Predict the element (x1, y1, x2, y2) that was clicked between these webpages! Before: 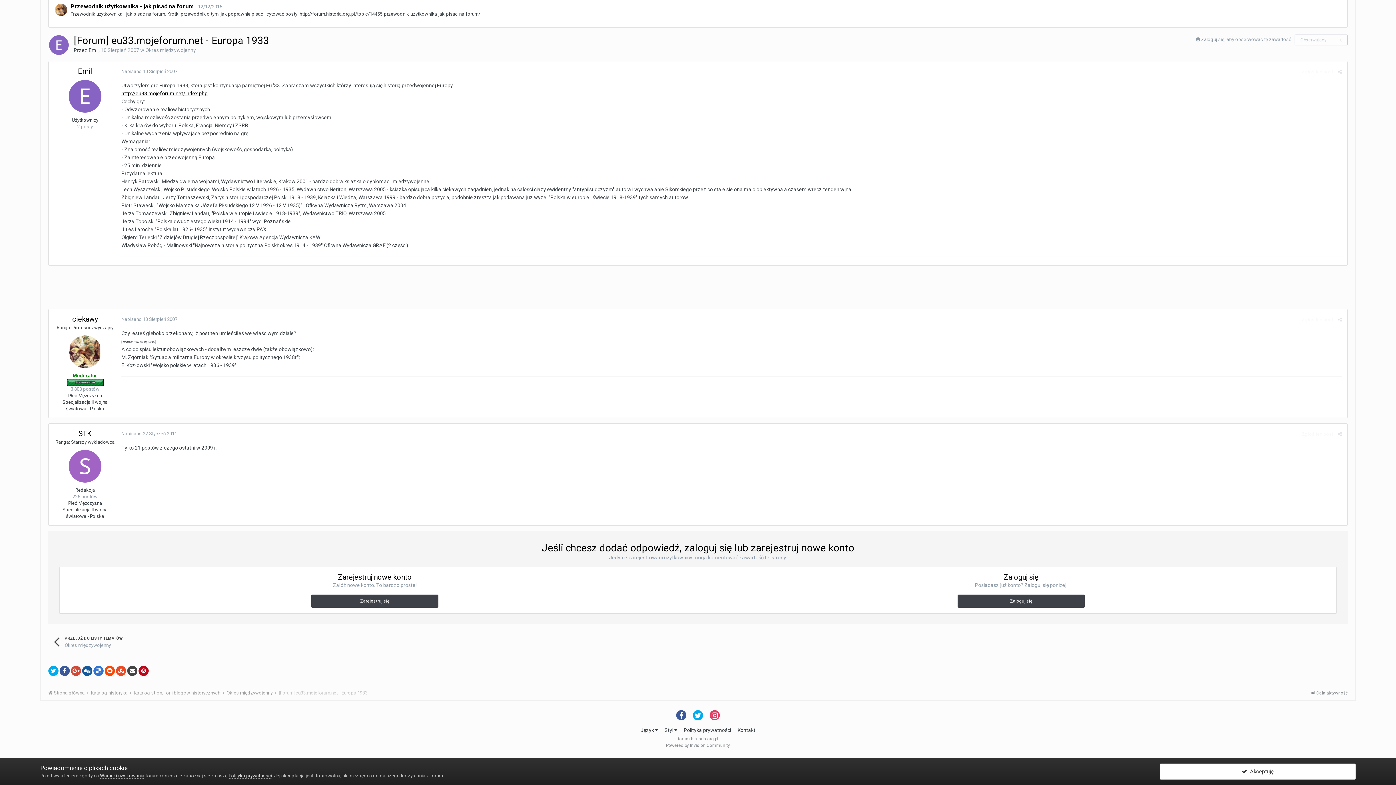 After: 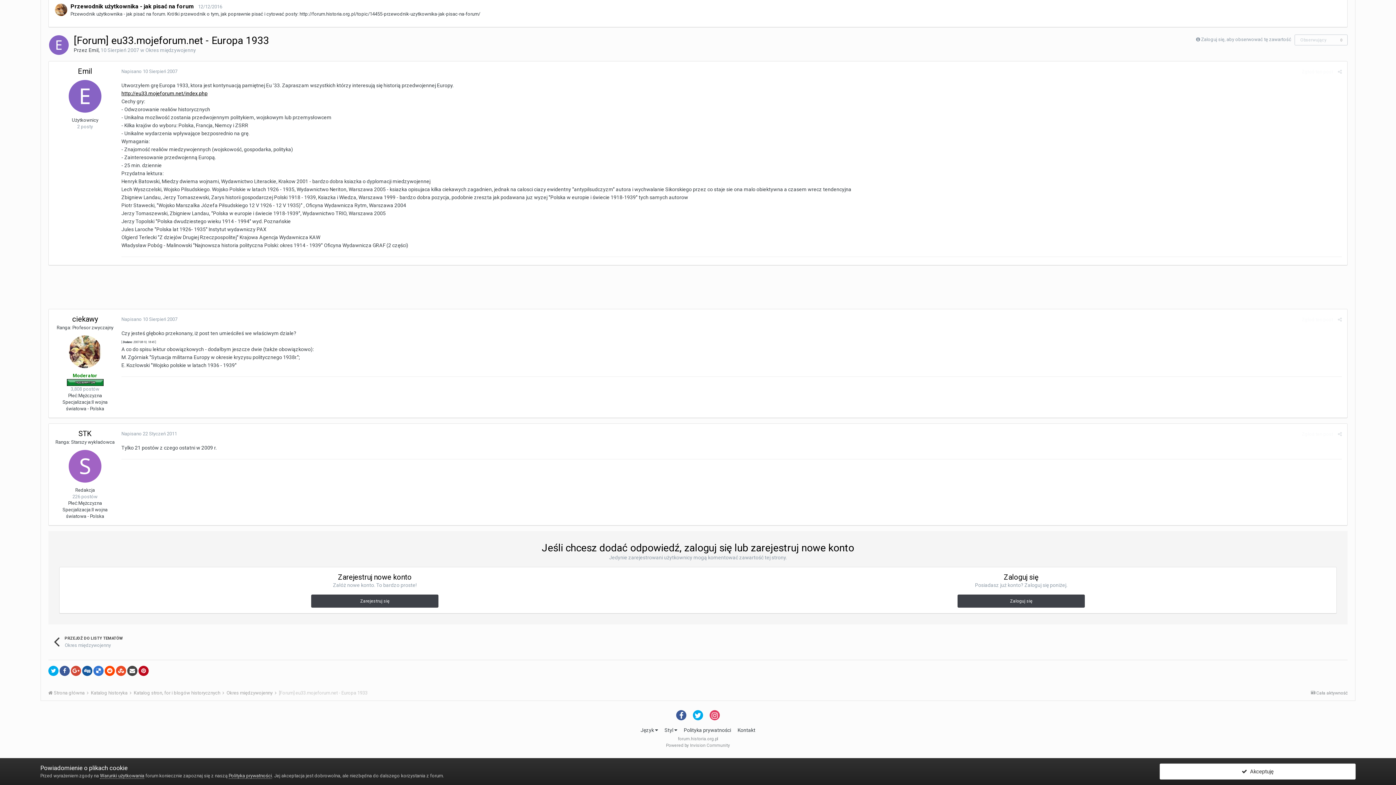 Action: bbox: (693, 710, 703, 720)